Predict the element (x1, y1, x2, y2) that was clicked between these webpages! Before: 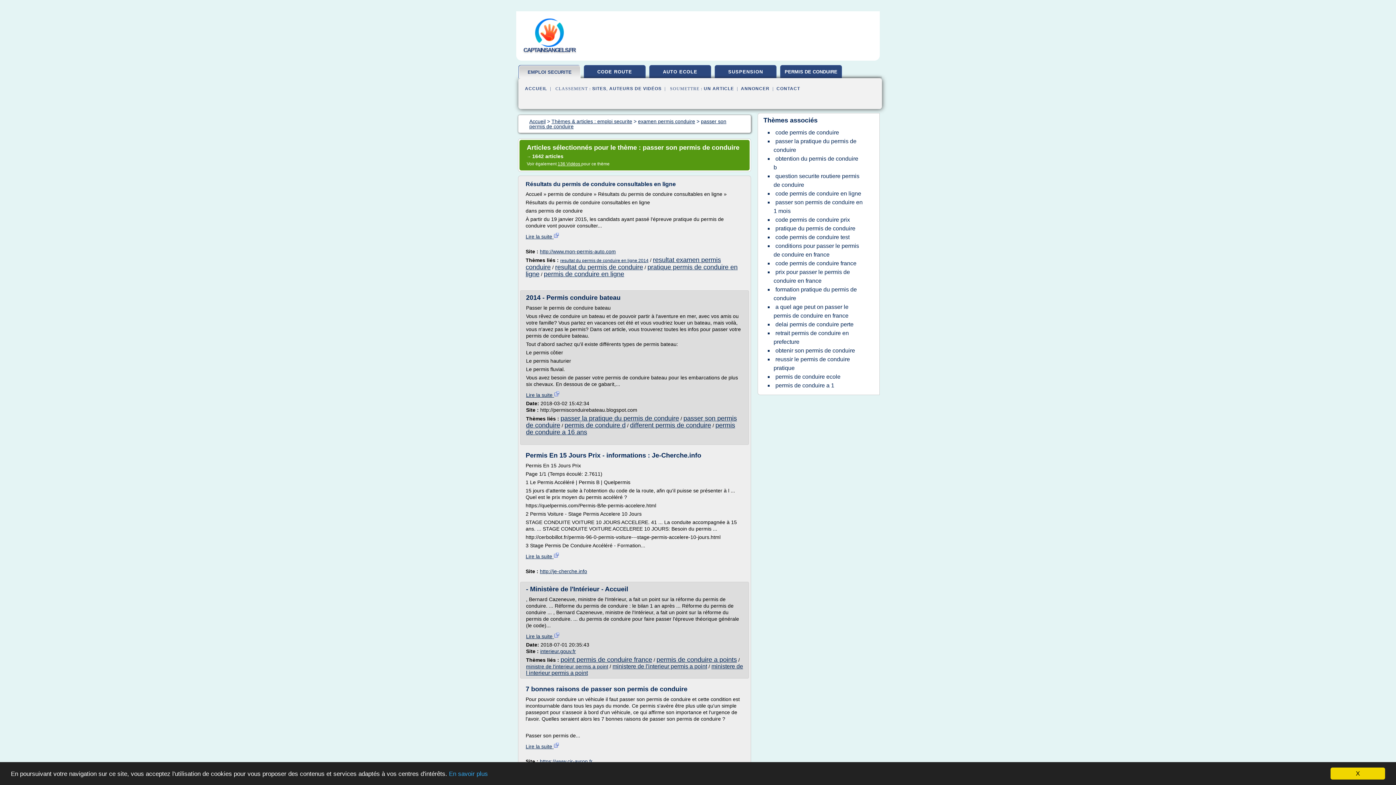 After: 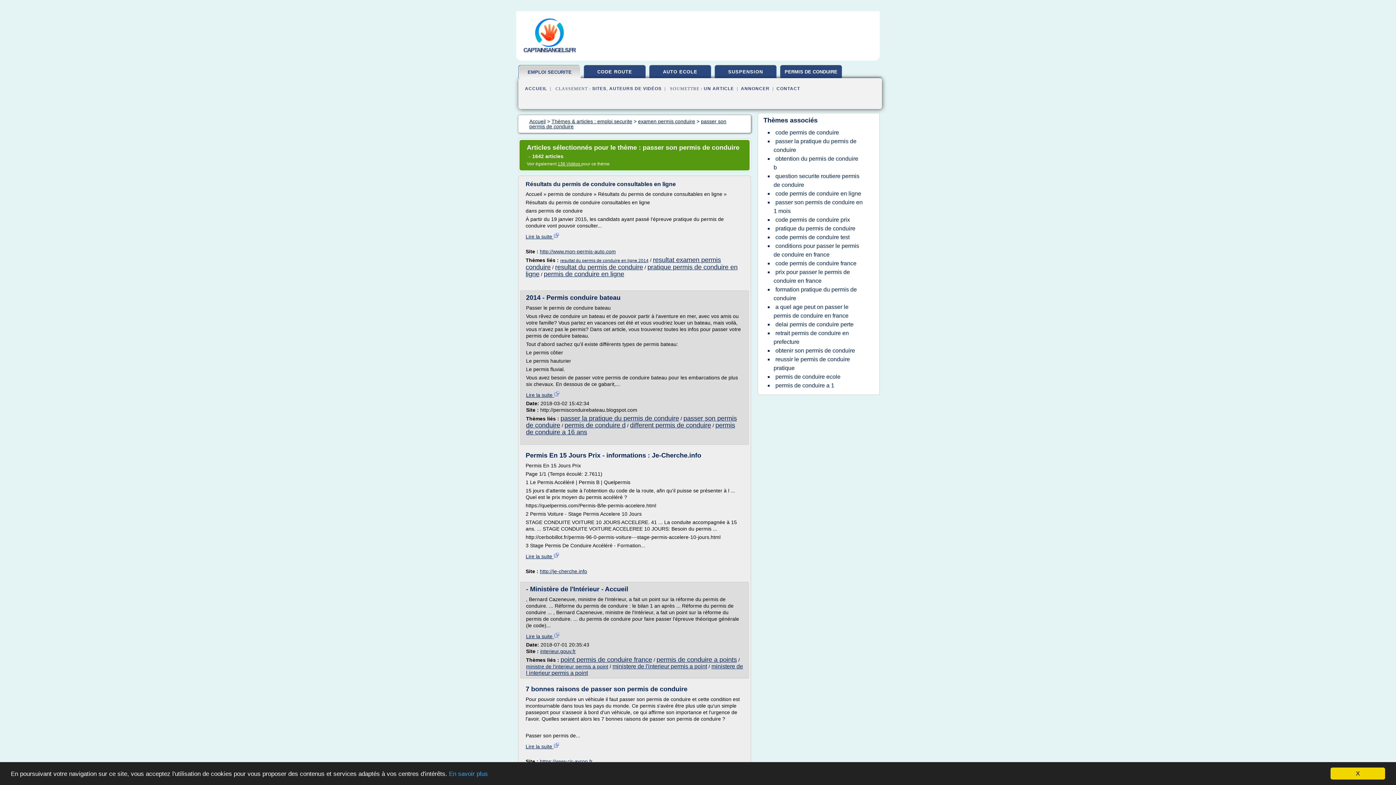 Action: bbox: (526, 392, 560, 398) label: Lire la suite 